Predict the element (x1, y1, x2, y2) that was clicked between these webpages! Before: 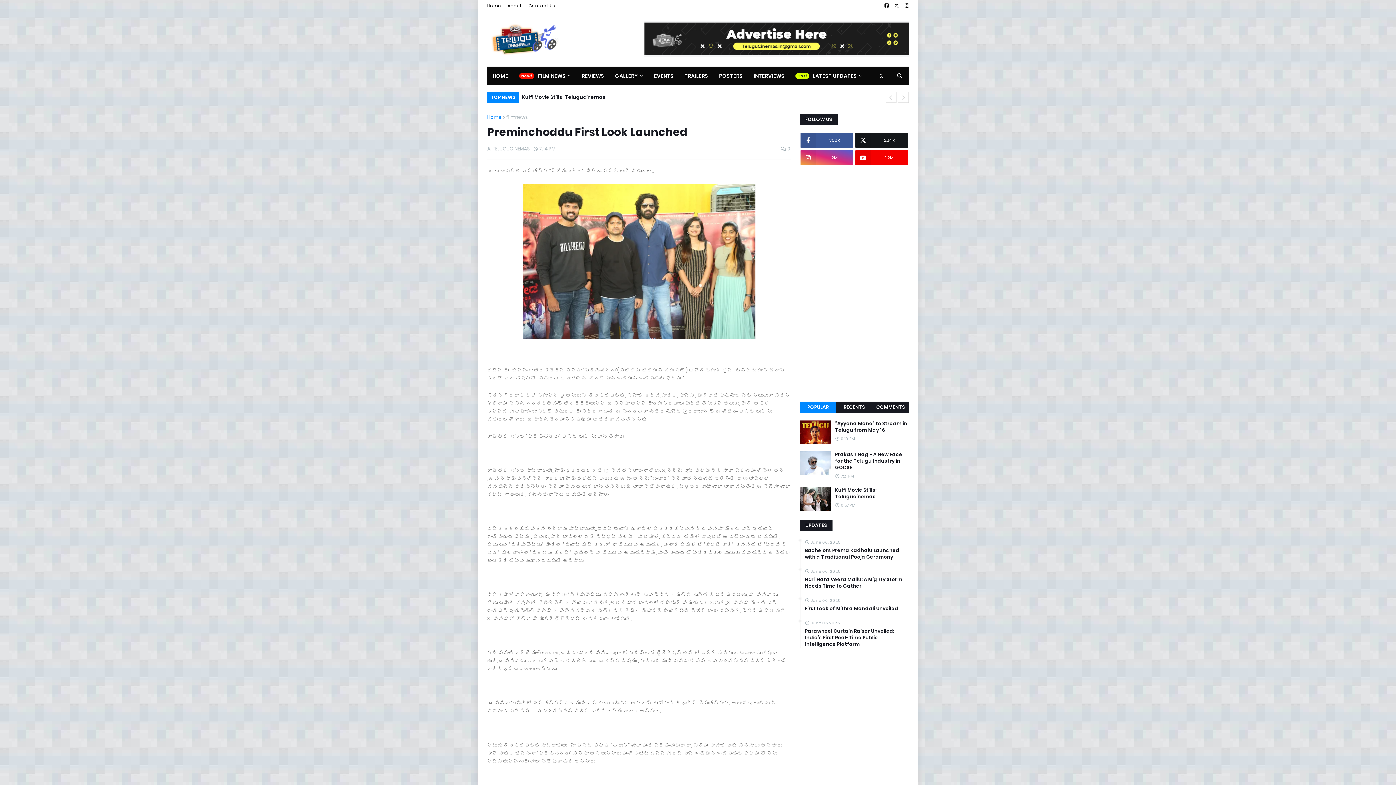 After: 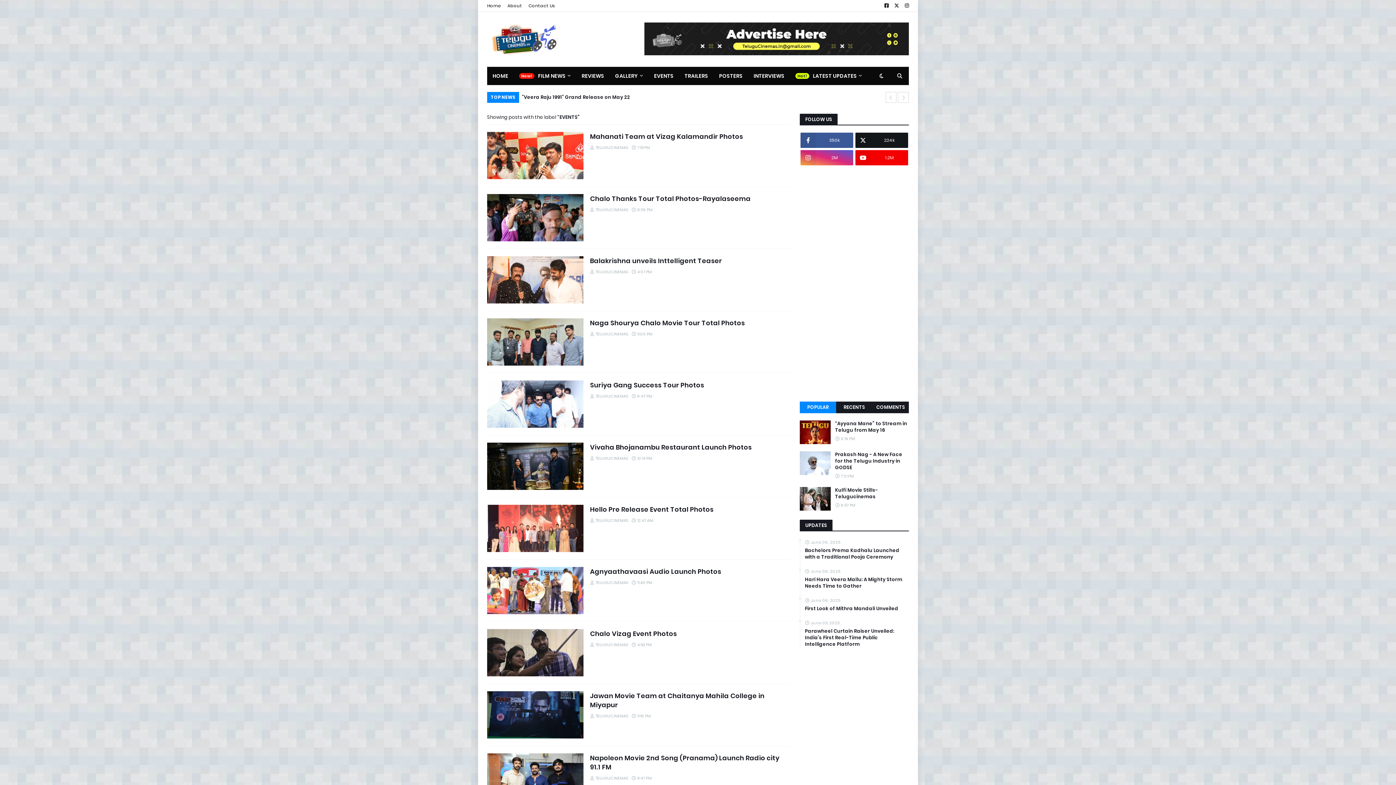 Action: label: EVENTS bbox: (648, 66, 679, 85)